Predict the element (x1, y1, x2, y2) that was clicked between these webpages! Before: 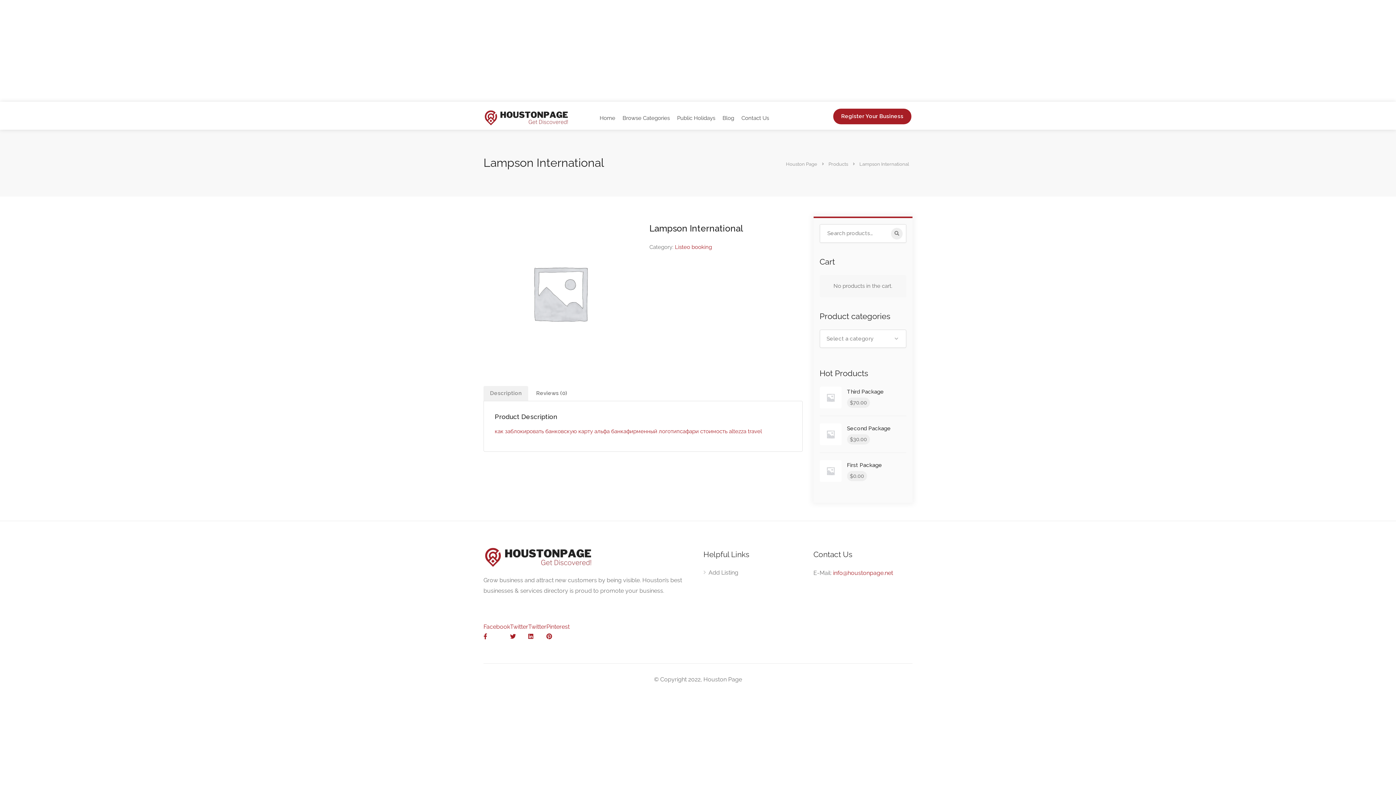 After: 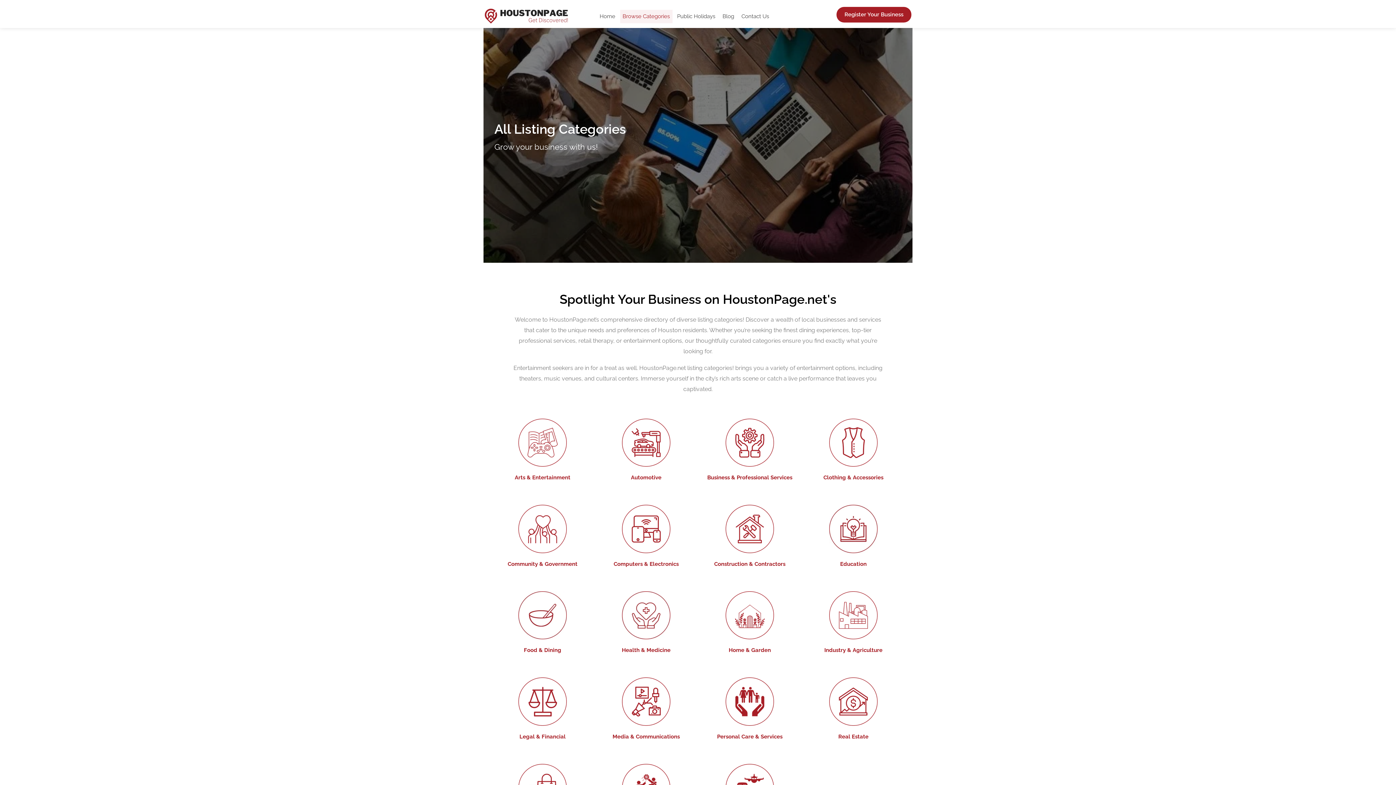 Action: label: Browse Categories bbox: (620, 111, 672, 125)